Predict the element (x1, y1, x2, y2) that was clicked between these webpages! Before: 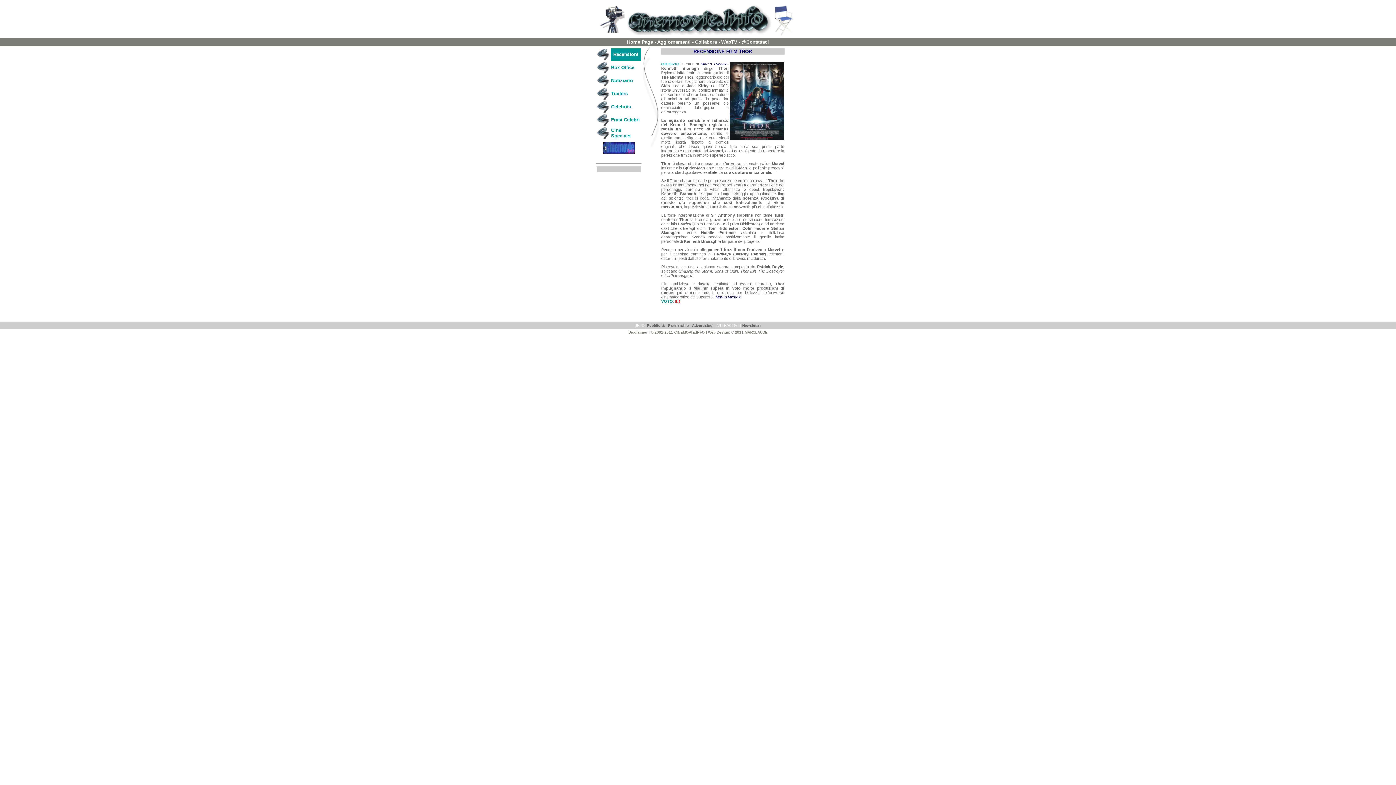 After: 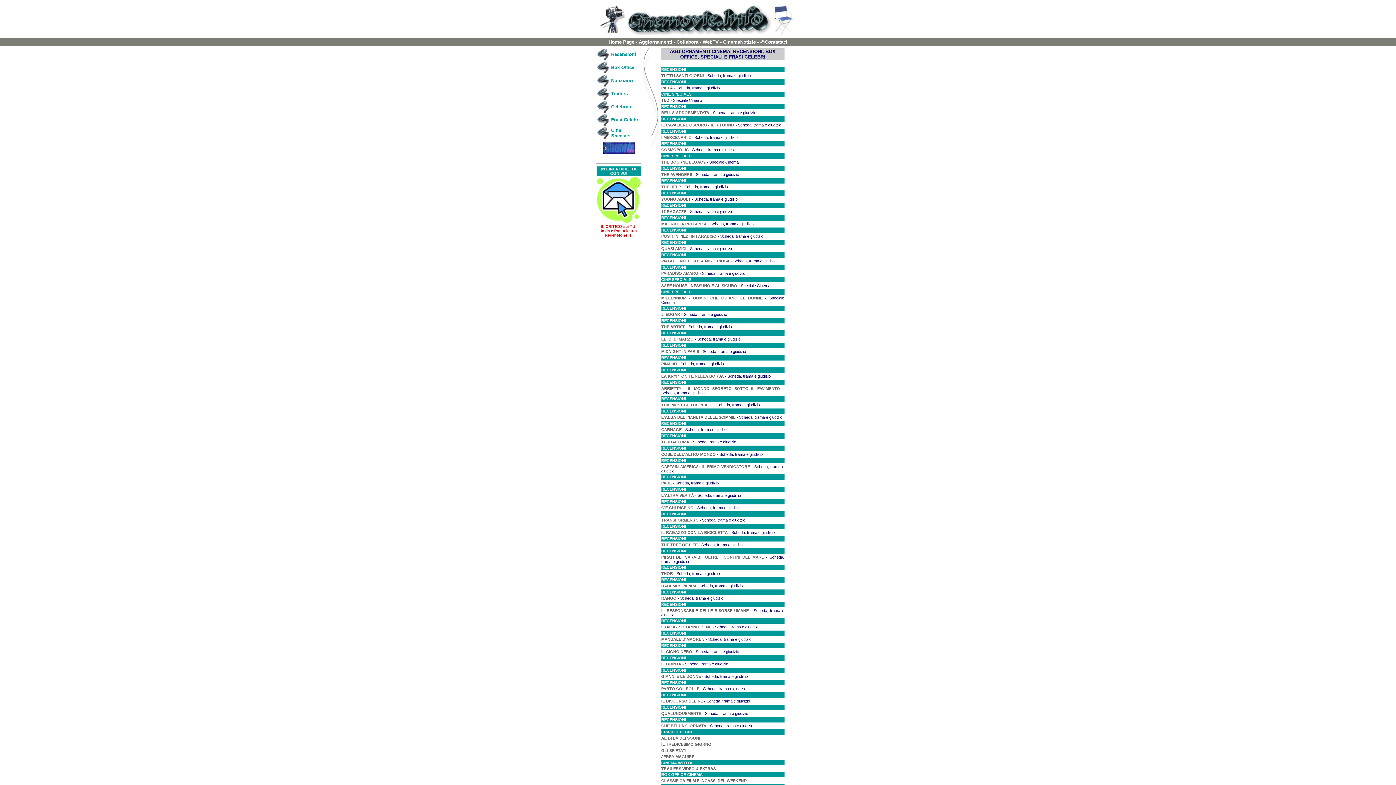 Action: label: Aggiornamenti bbox: (657, 39, 690, 44)